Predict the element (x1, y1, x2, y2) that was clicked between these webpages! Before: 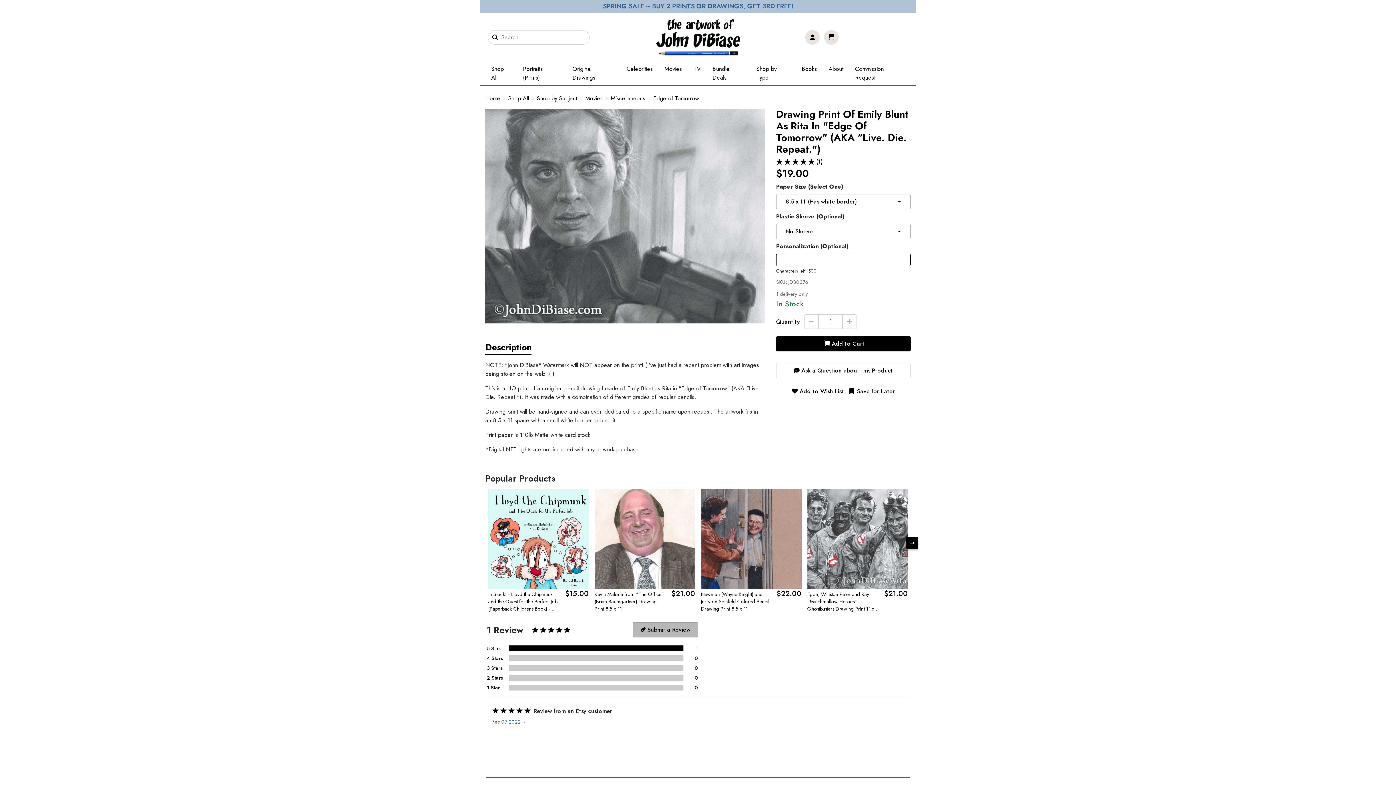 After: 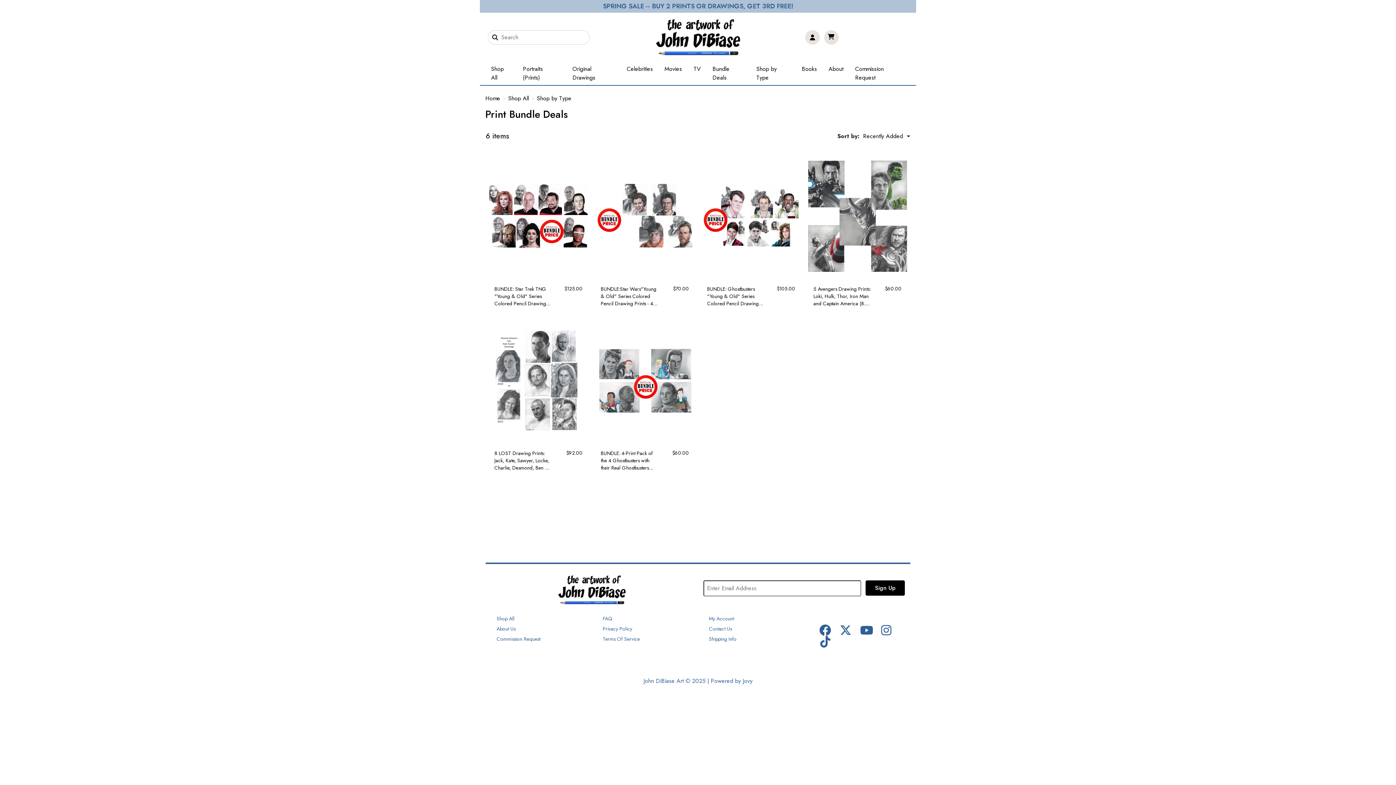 Action: bbox: (706, 61, 750, 85) label: Bundle Deals